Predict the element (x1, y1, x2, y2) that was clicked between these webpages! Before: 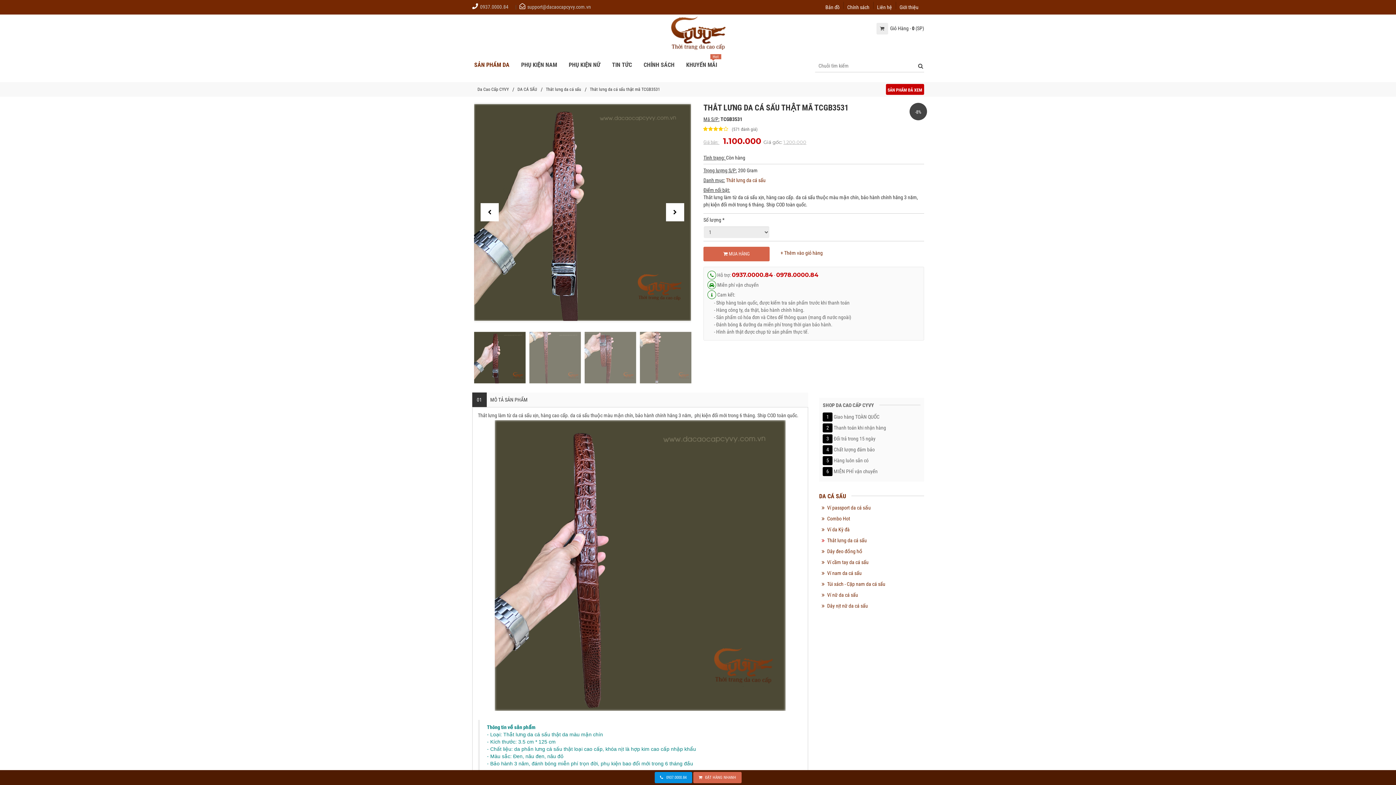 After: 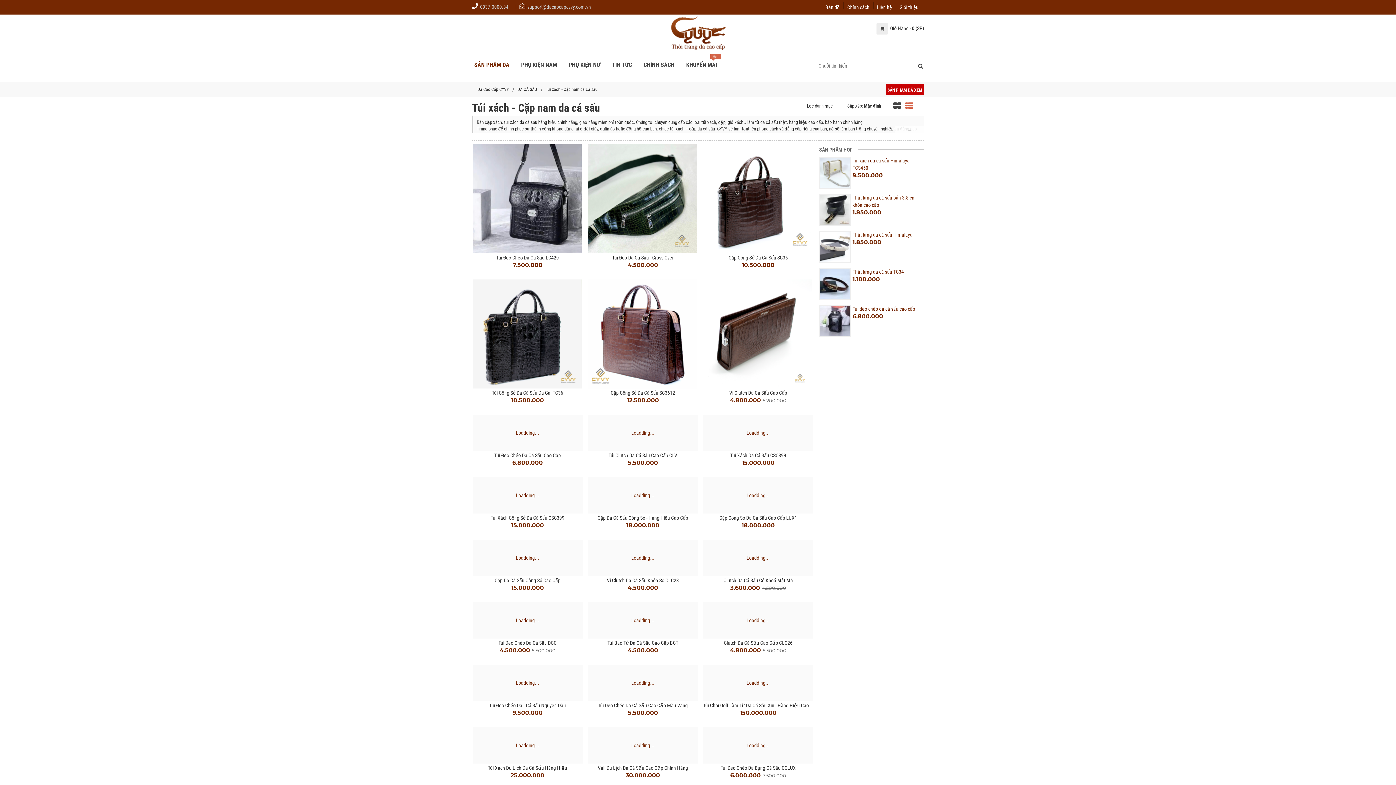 Action: label: Túi xách - Cặp nam da cá sấu bbox: (827, 579, 887, 589)